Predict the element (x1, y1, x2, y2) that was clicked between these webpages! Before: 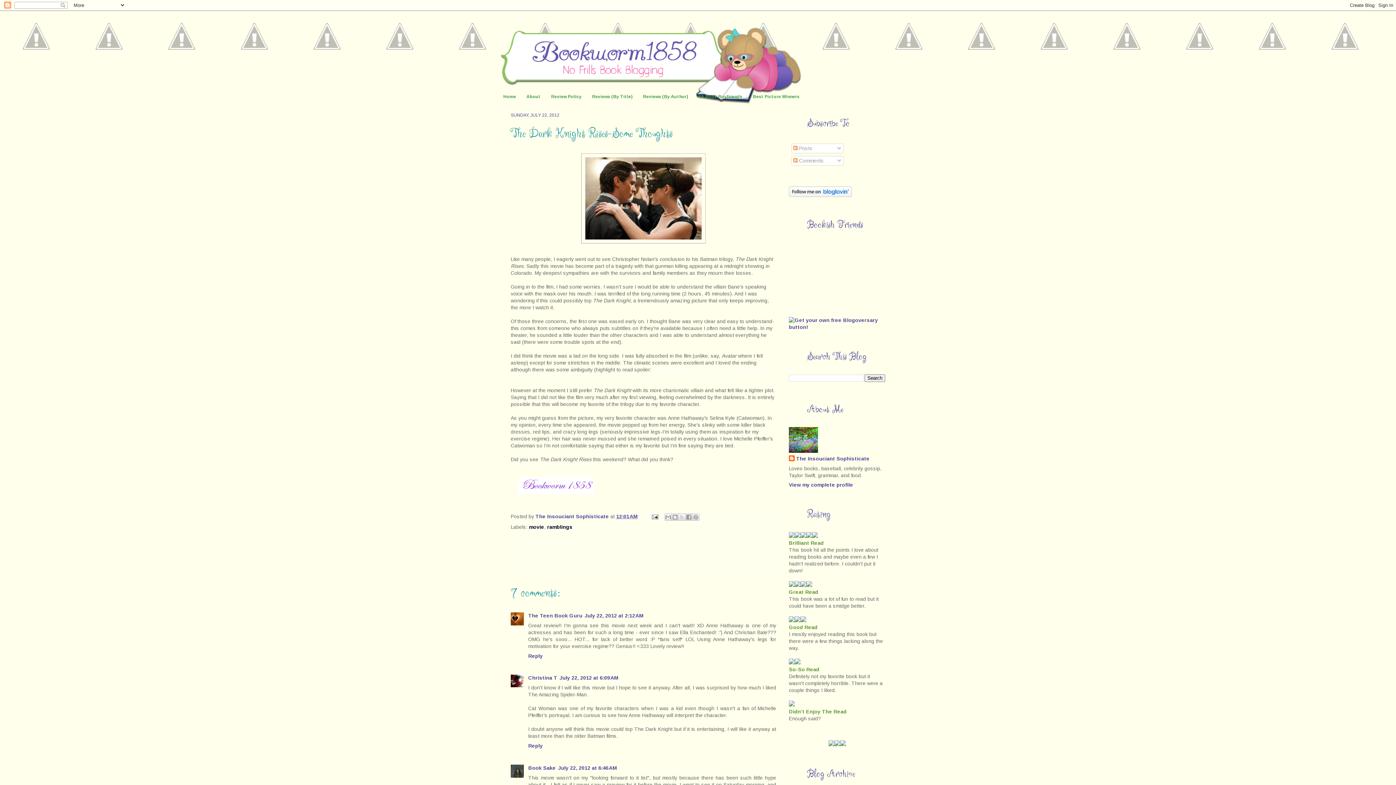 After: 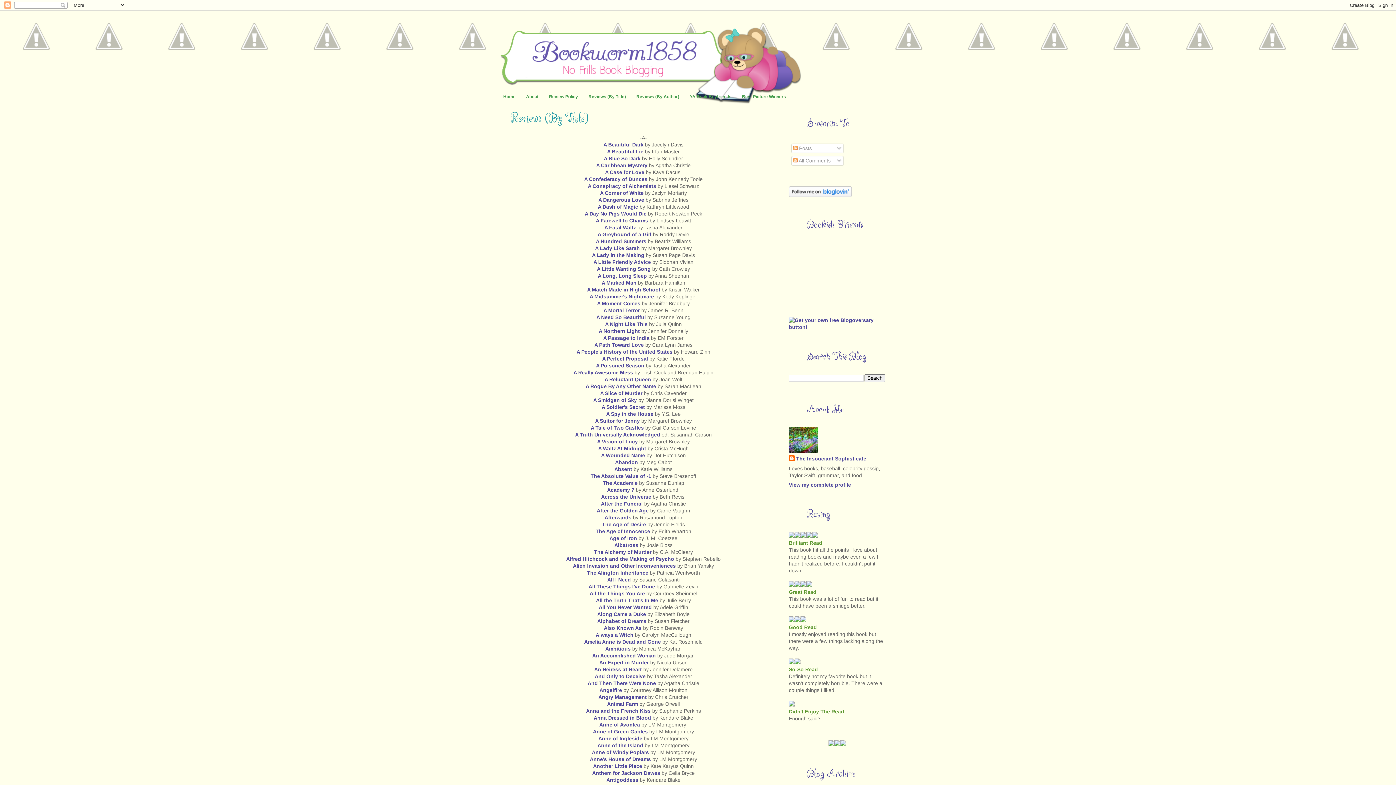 Action: bbox: (587, 89, 637, 104) label: Reviews (By Title)